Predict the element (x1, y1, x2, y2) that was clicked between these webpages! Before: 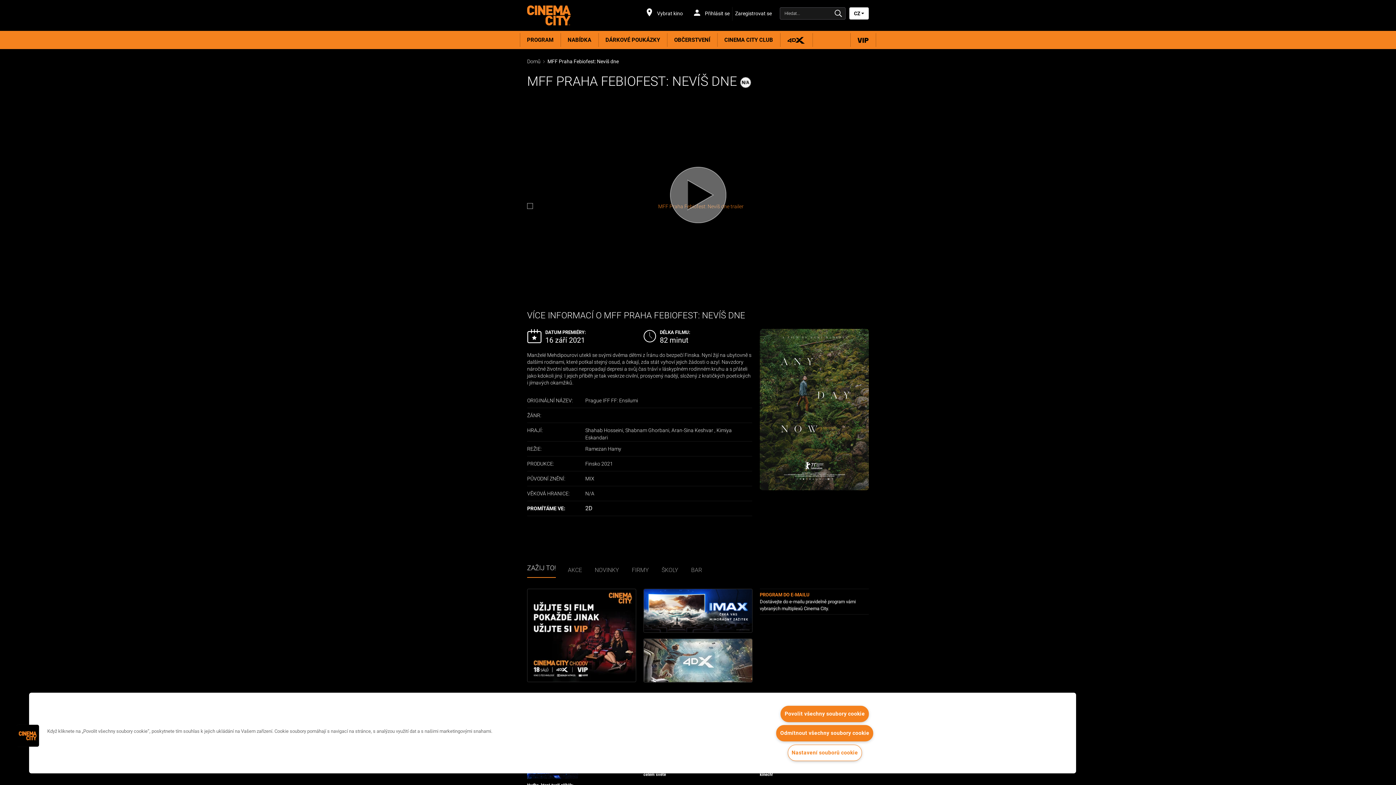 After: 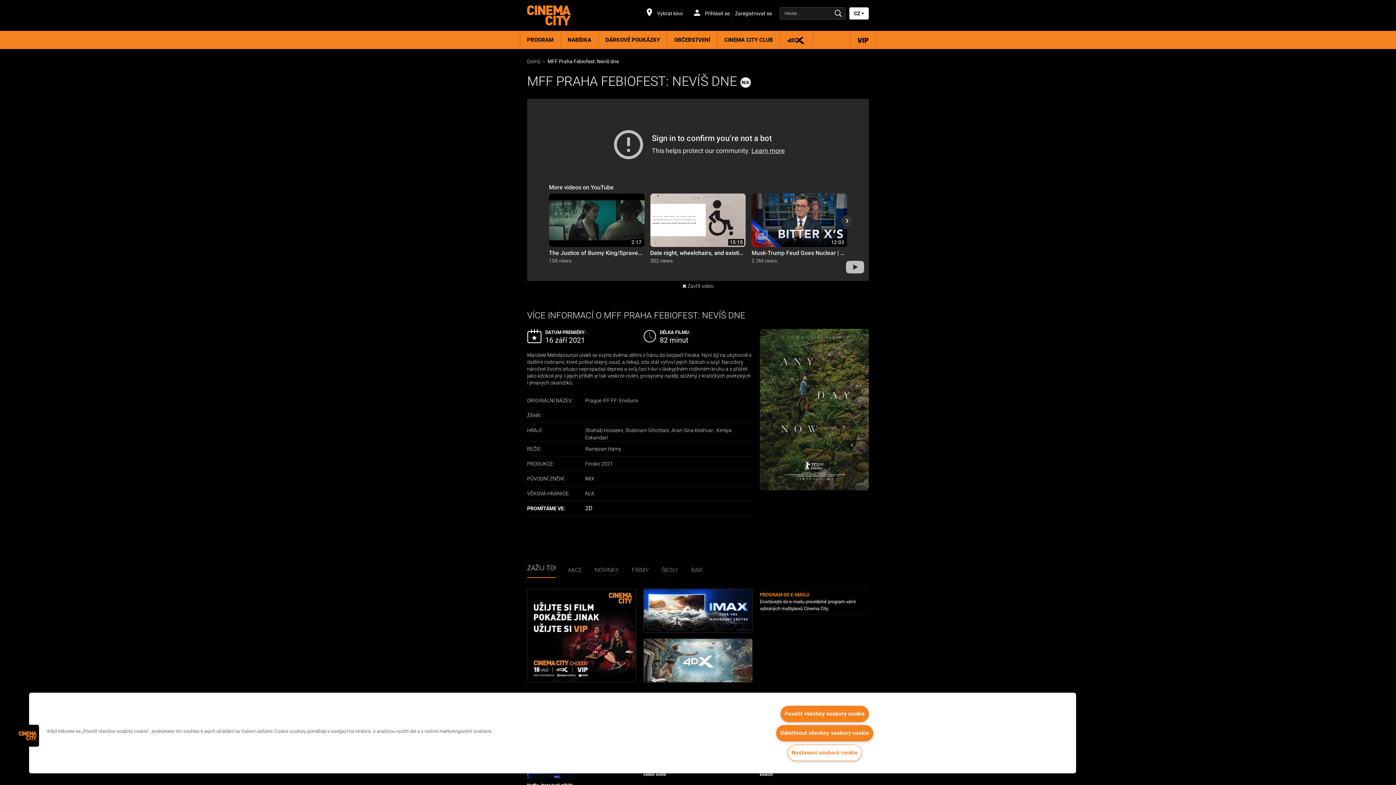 Action: bbox: (527, 98, 869, 292)